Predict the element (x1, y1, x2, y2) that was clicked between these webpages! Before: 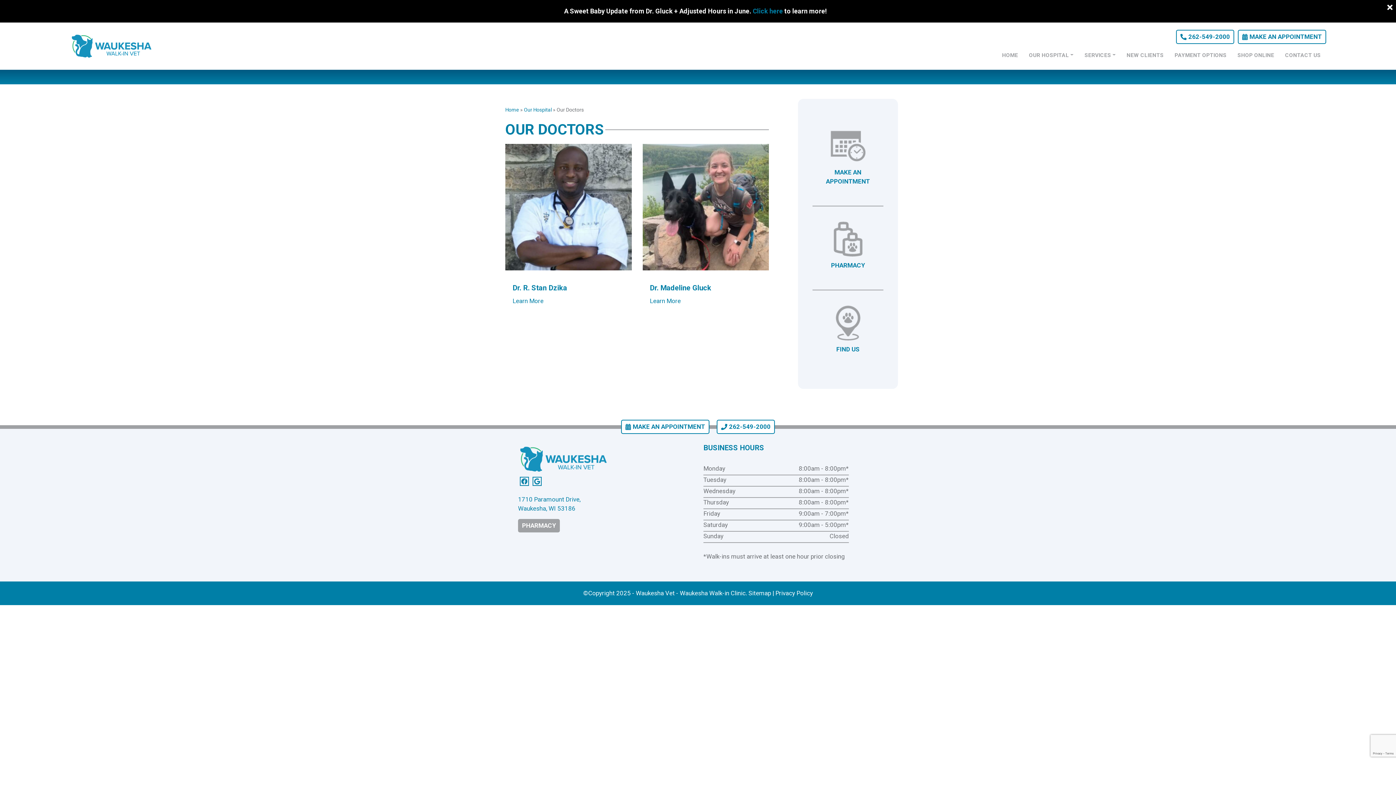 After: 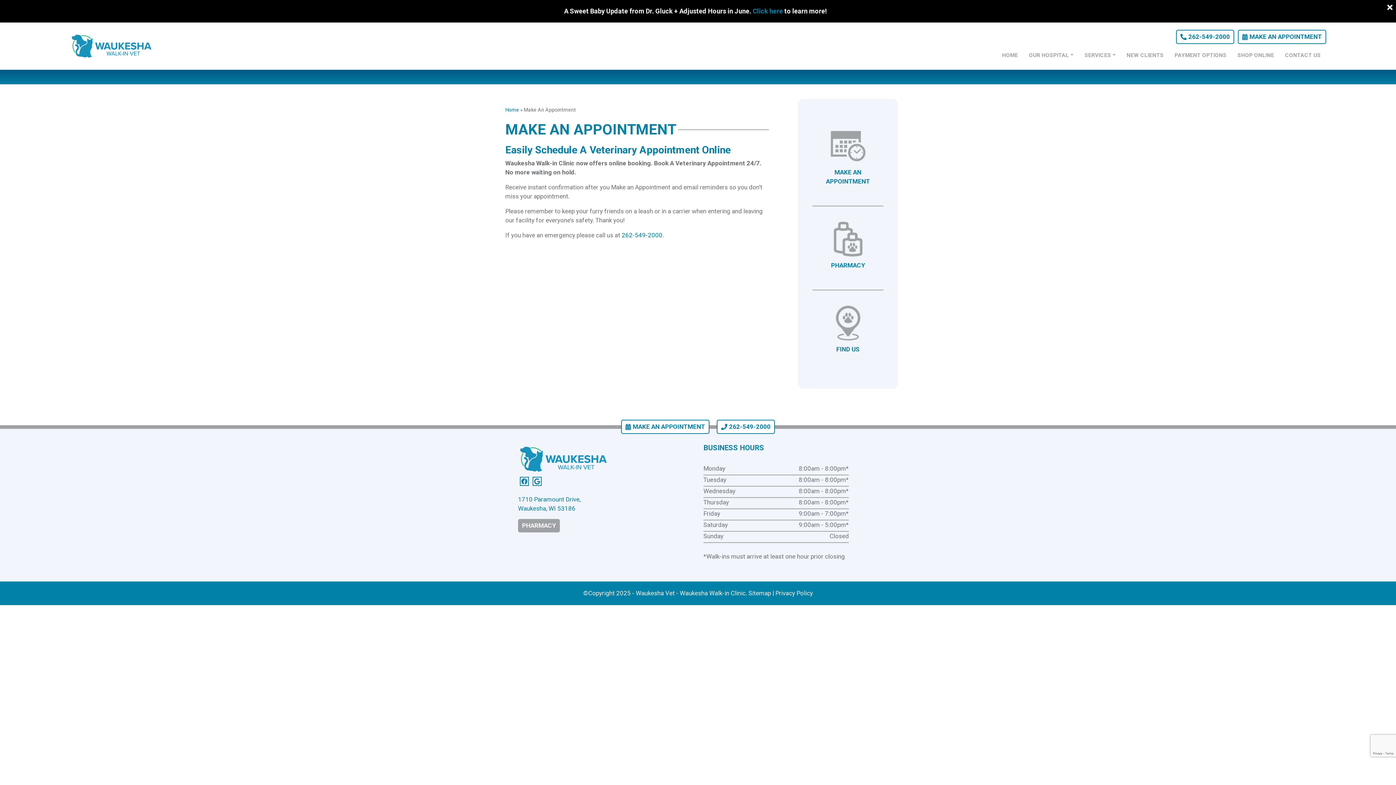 Action: bbox: (621, 420, 709, 434) label: MAKE AN APPOINTMENT